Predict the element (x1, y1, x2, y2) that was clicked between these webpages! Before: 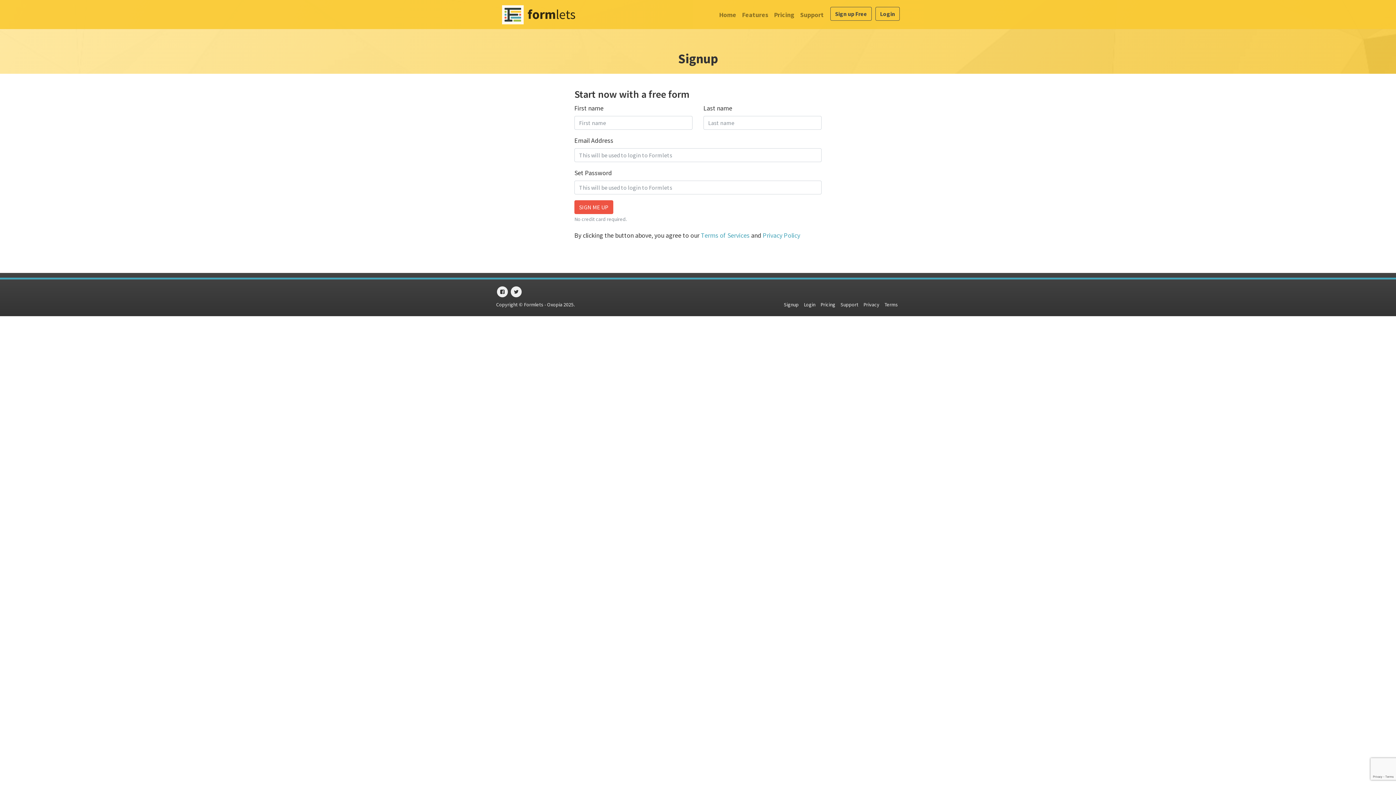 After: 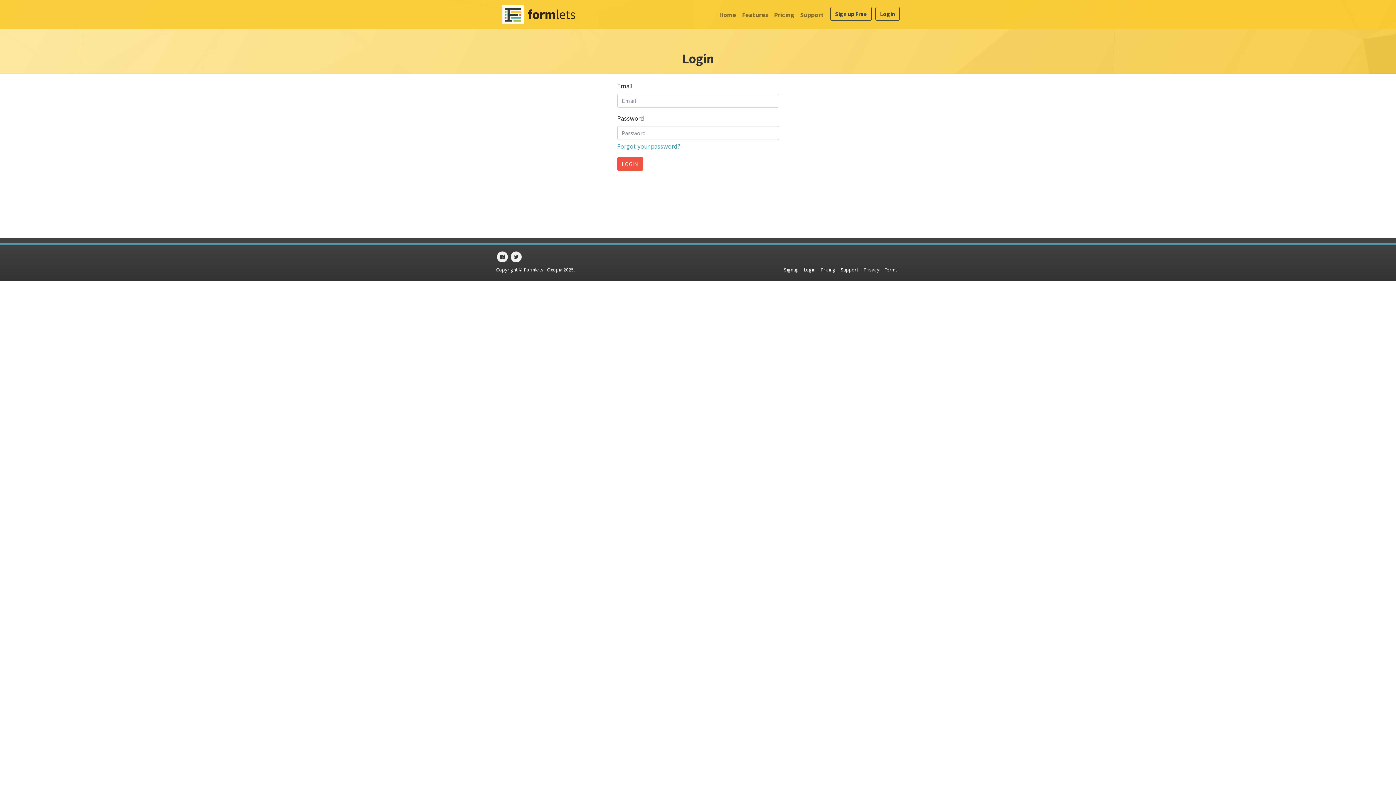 Action: bbox: (875, 6, 900, 20) label: Login